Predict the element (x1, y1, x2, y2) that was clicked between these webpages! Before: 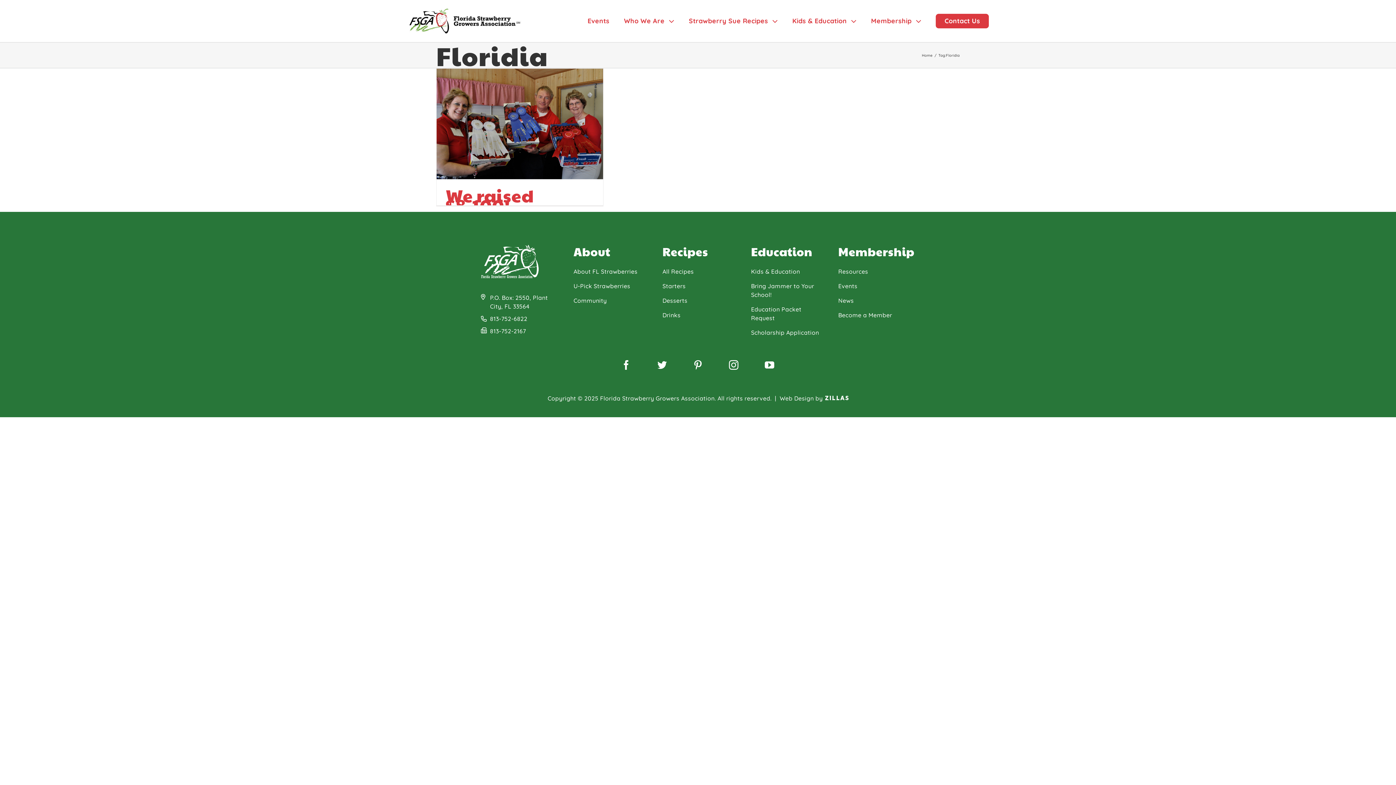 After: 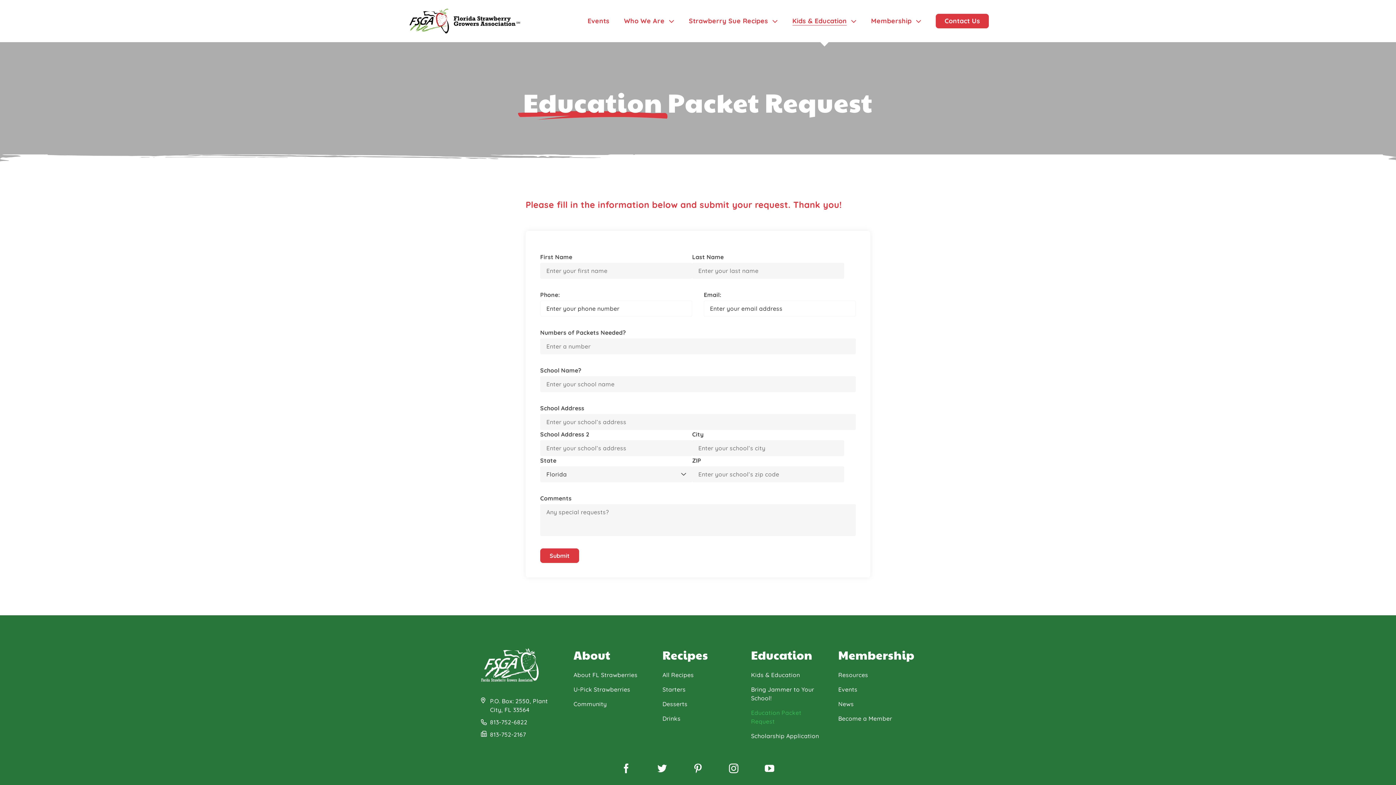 Action: label: Education Packet Request bbox: (751, 305, 822, 322)